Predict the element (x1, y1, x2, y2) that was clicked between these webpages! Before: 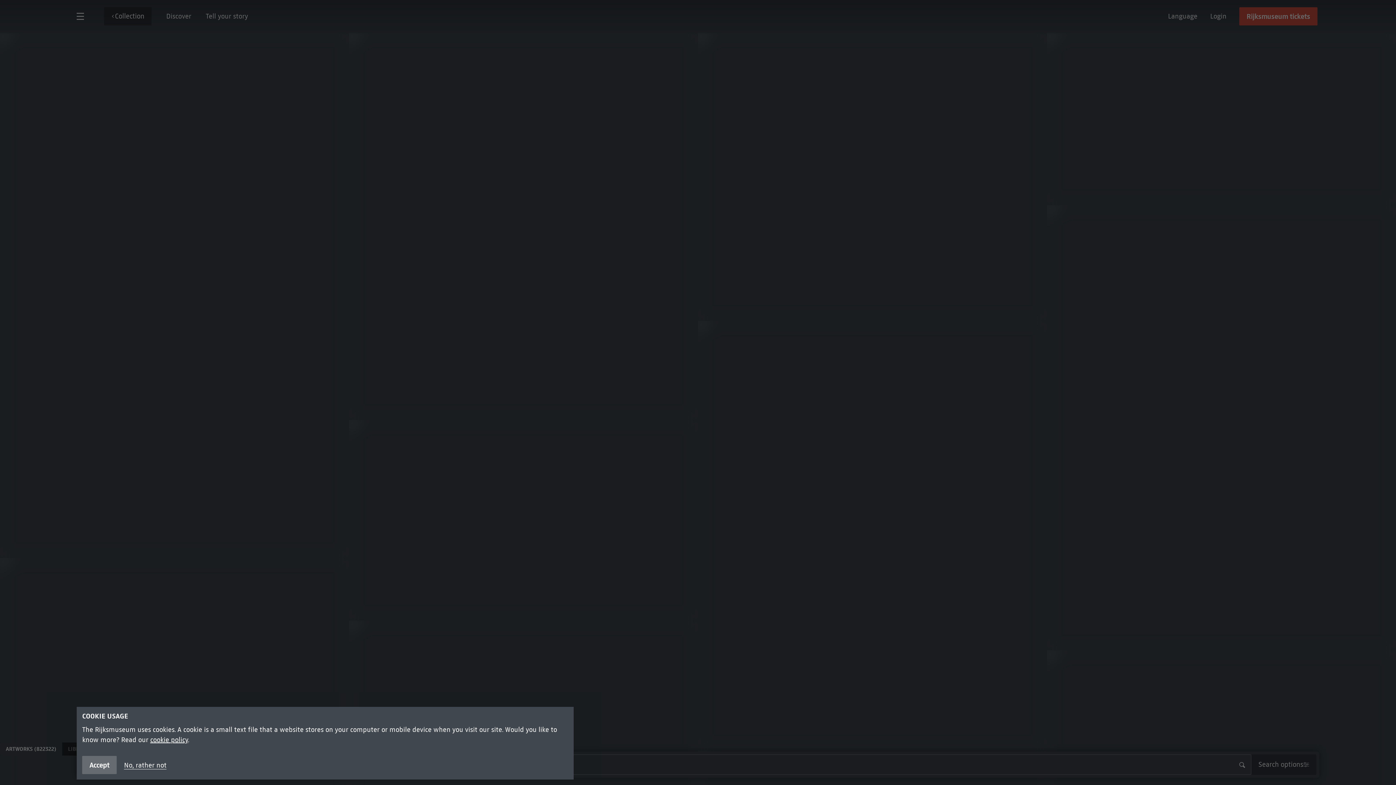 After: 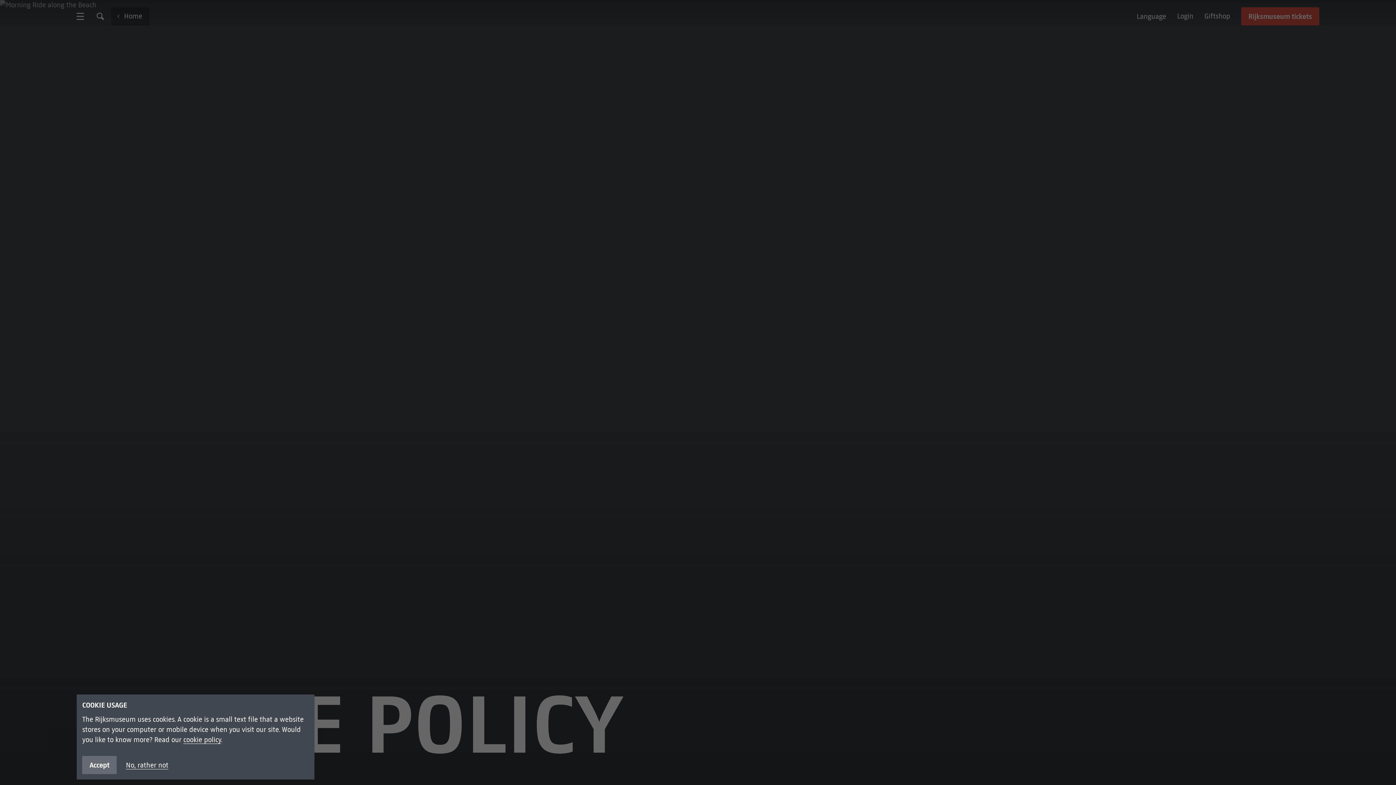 Action: label: cookie policy bbox: (150, 736, 188, 744)